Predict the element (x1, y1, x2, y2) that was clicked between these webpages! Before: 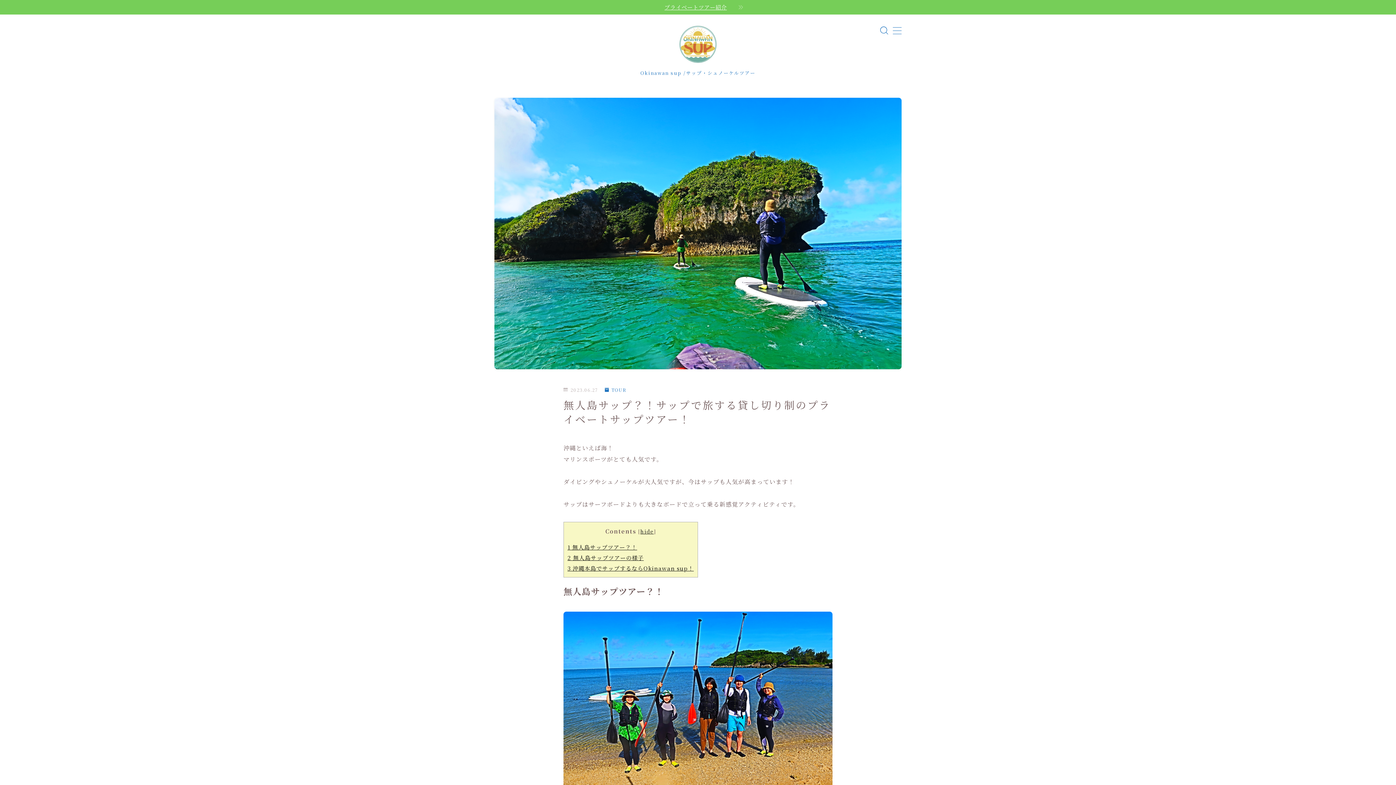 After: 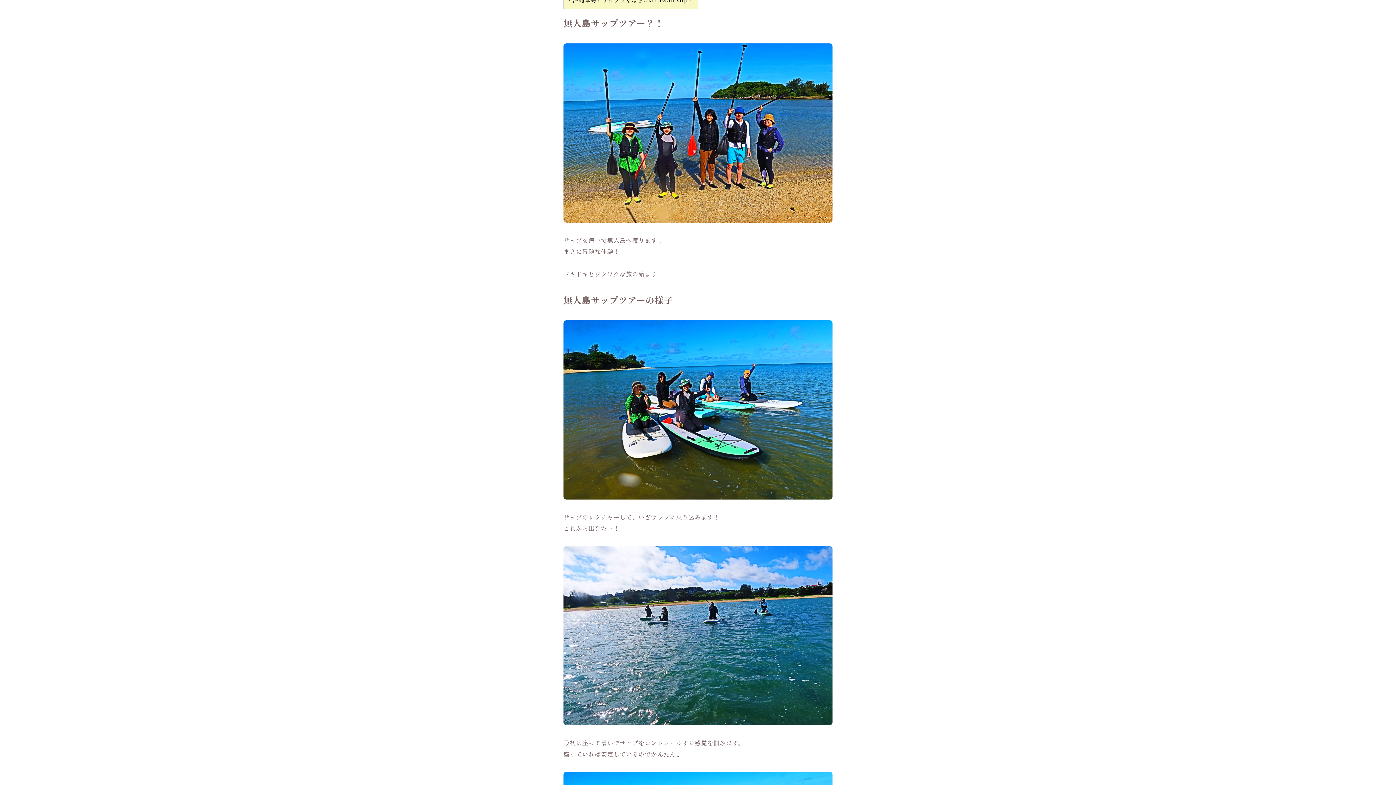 Action: bbox: (567, 543, 637, 551) label: 1 無人島サップツアー？！